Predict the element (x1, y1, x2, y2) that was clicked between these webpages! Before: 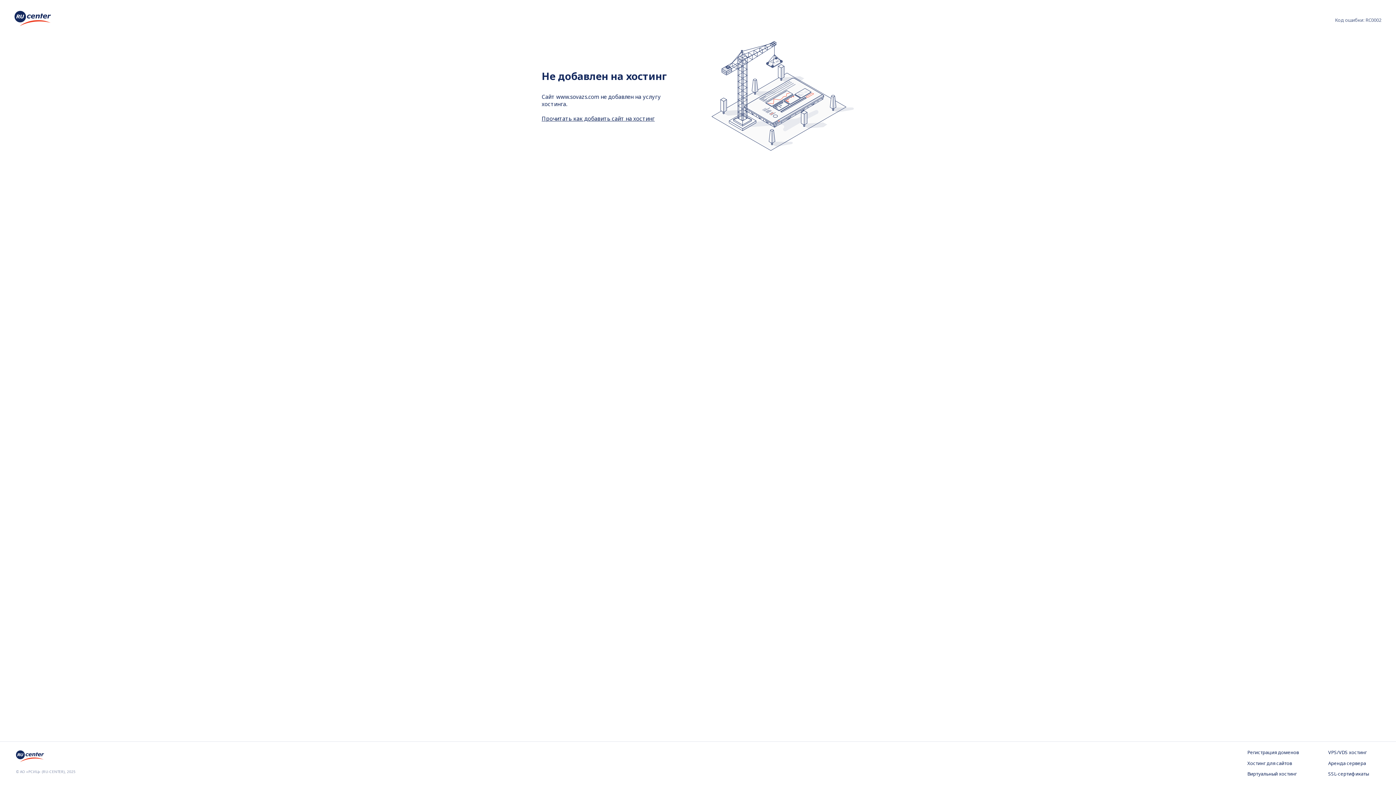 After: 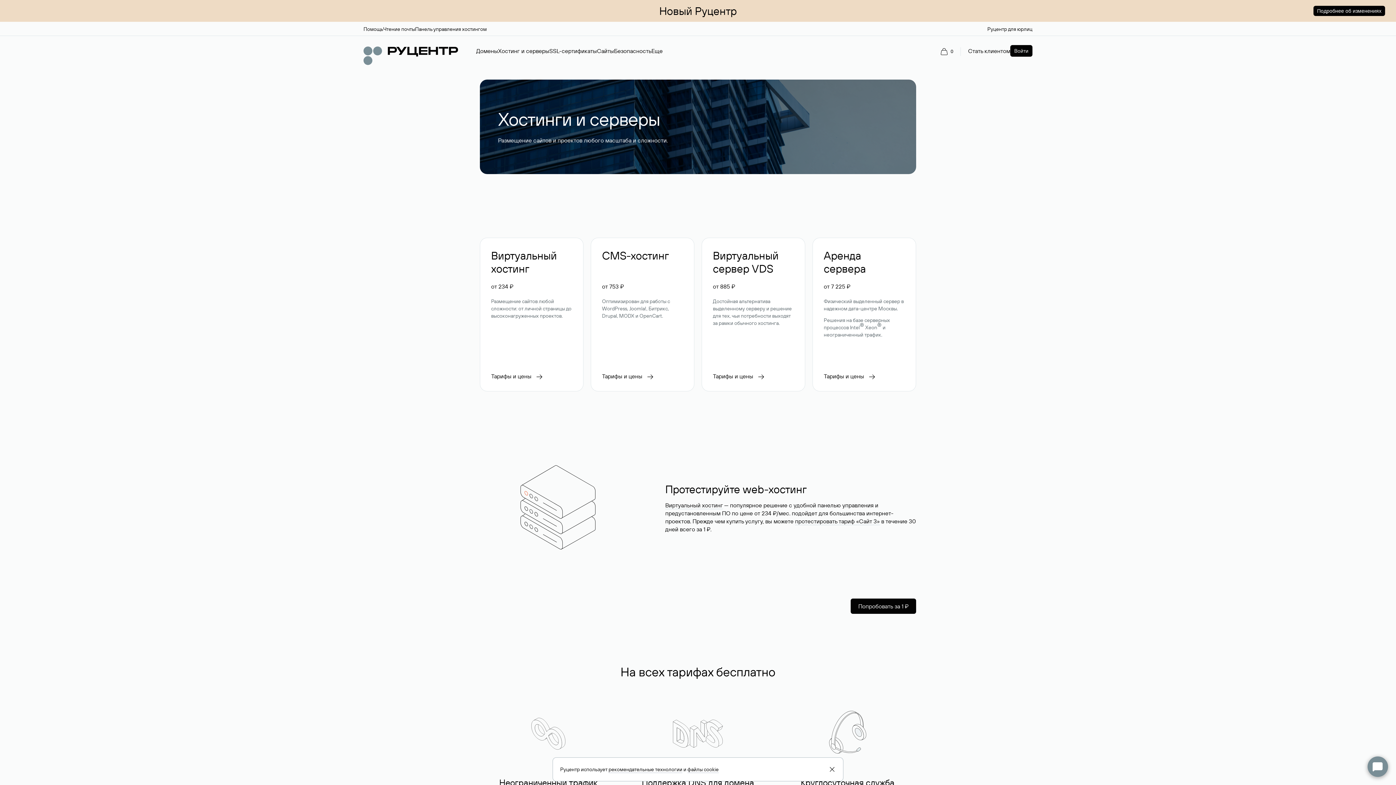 Action: label: Хостинг для сайтов bbox: (1247, 760, 1299, 767)